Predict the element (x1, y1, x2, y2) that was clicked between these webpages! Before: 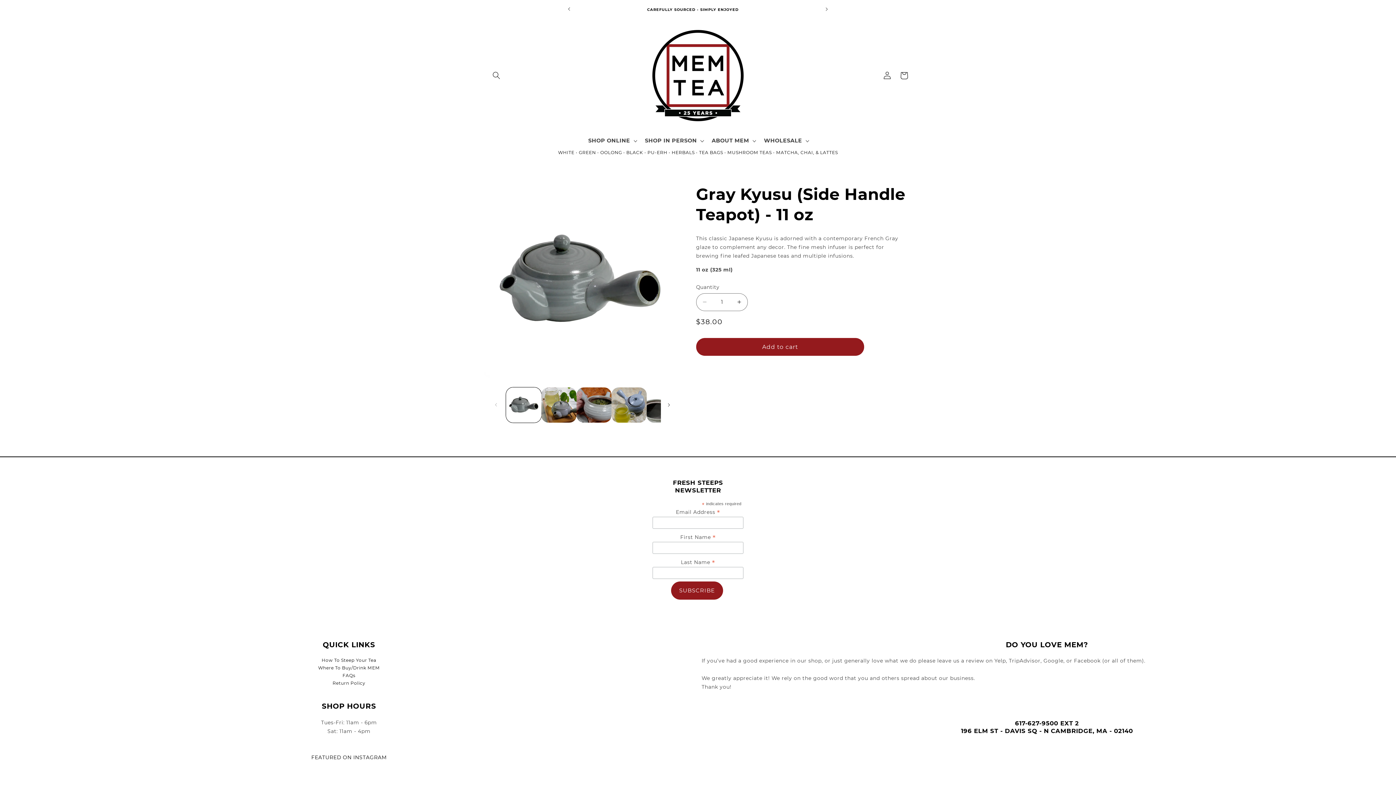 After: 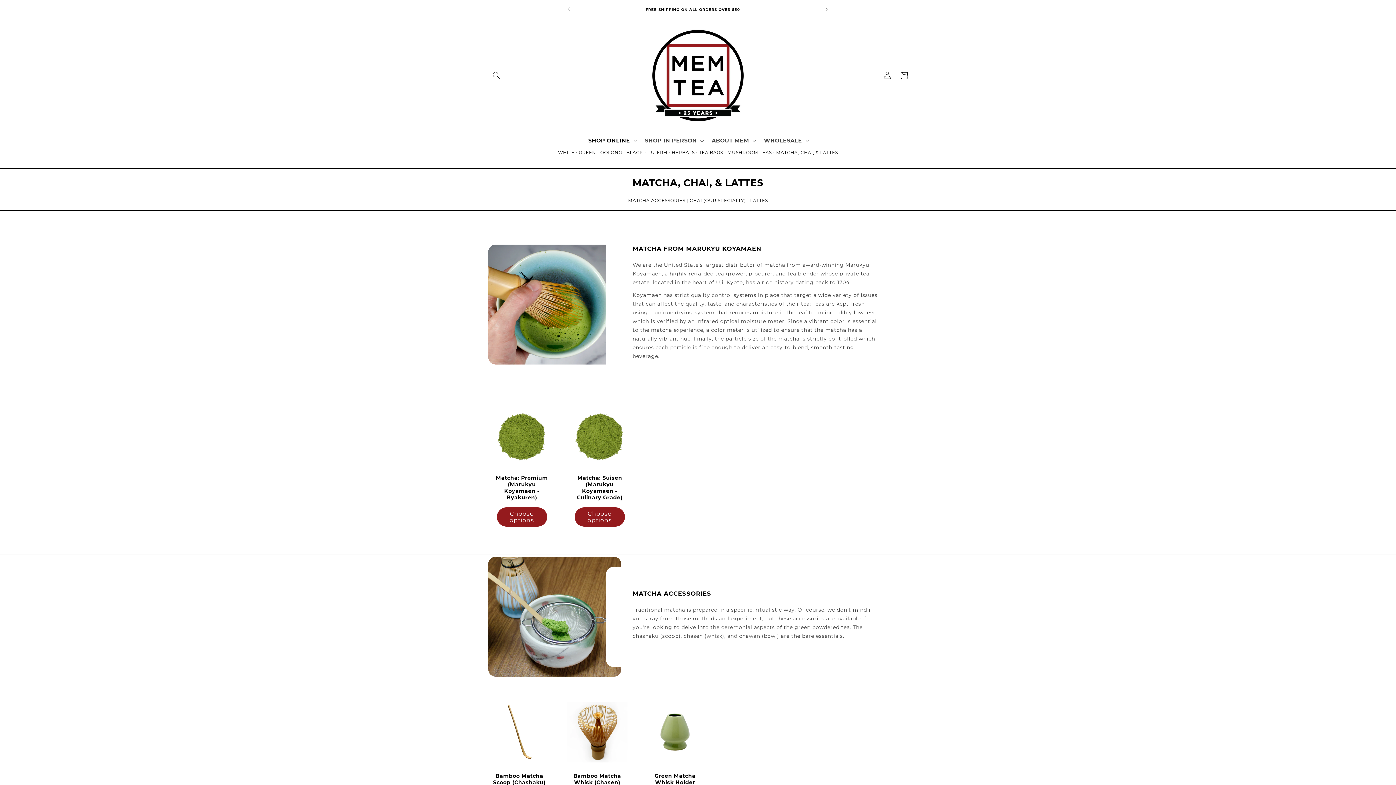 Action: bbox: (776, 149, 838, 155) label: MATCHA, CHAI, & LATTES